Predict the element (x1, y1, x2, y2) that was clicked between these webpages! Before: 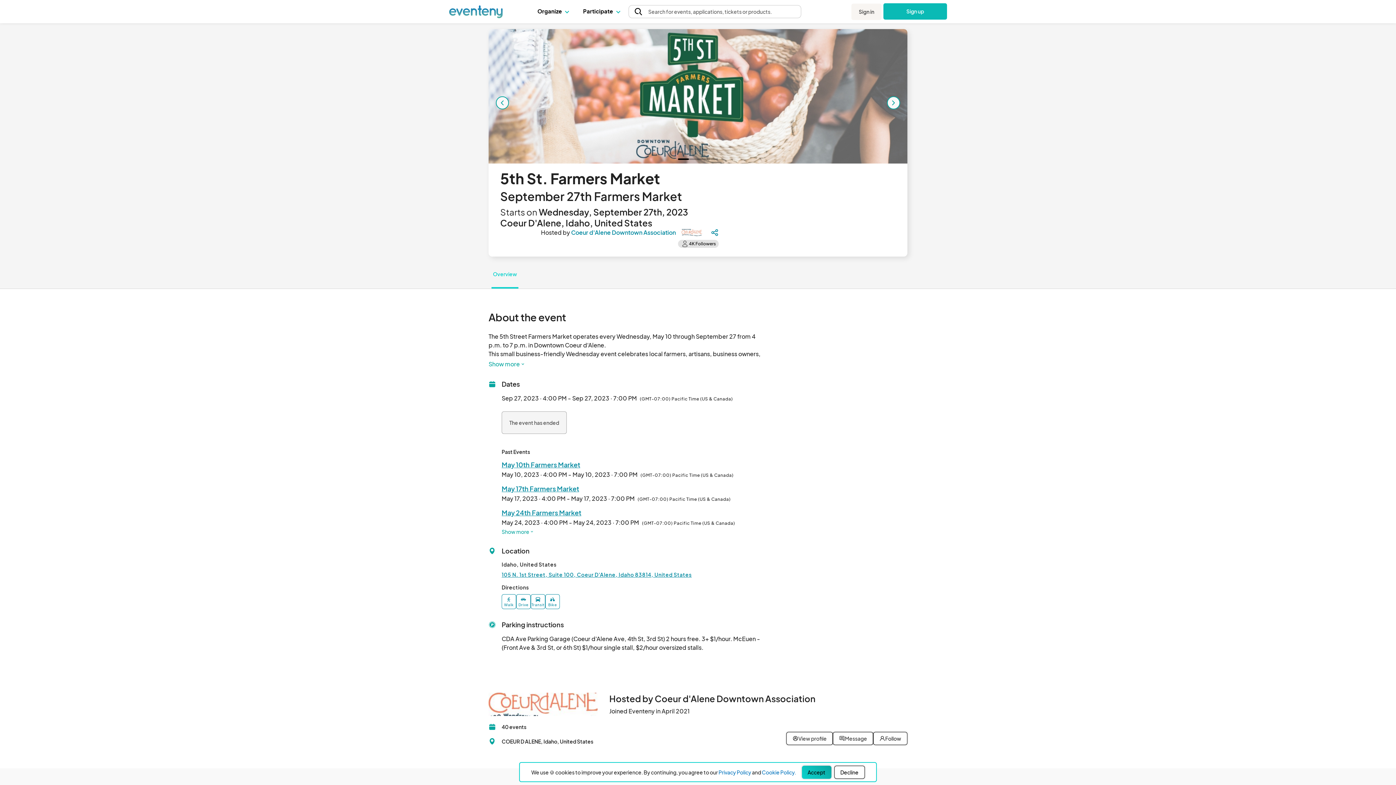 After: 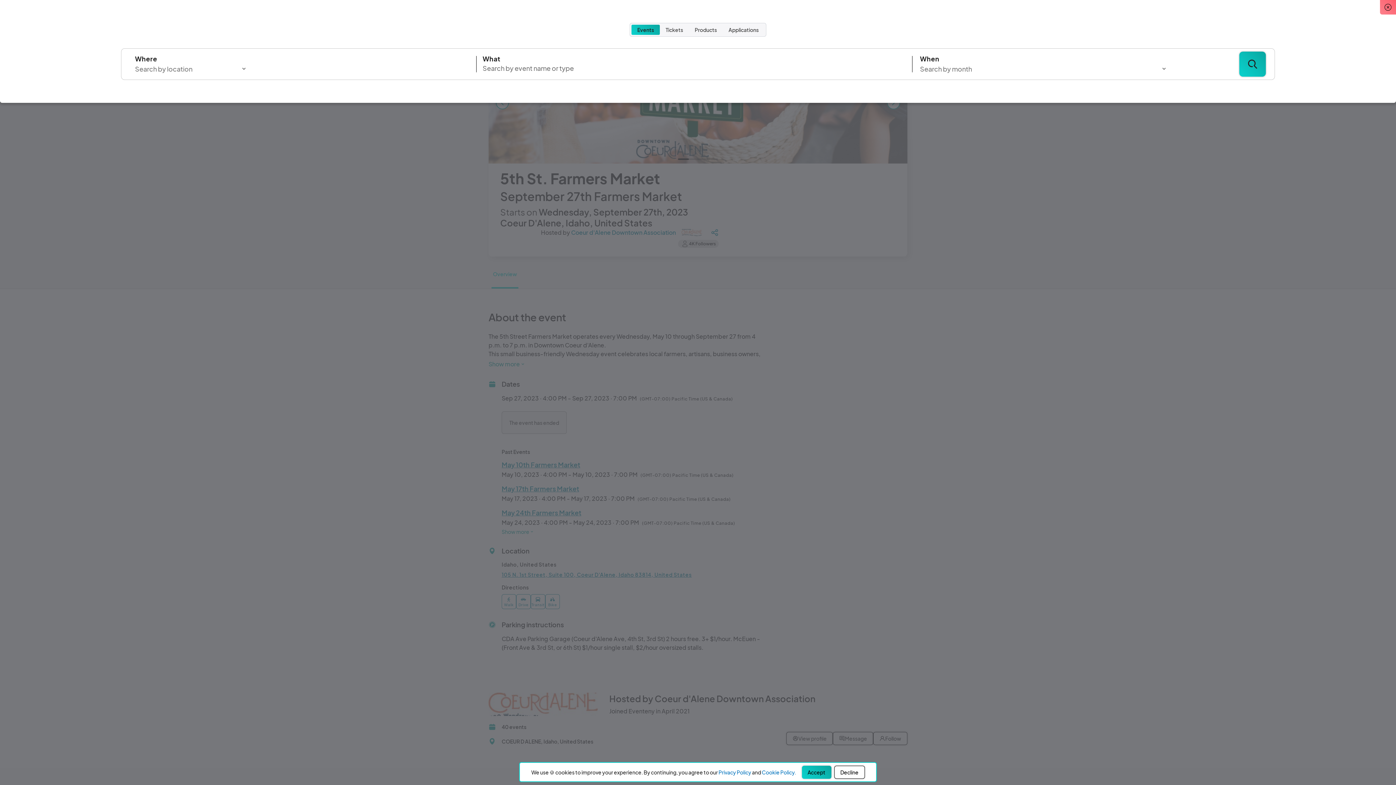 Action: bbox: (635, 8, 648, 15)